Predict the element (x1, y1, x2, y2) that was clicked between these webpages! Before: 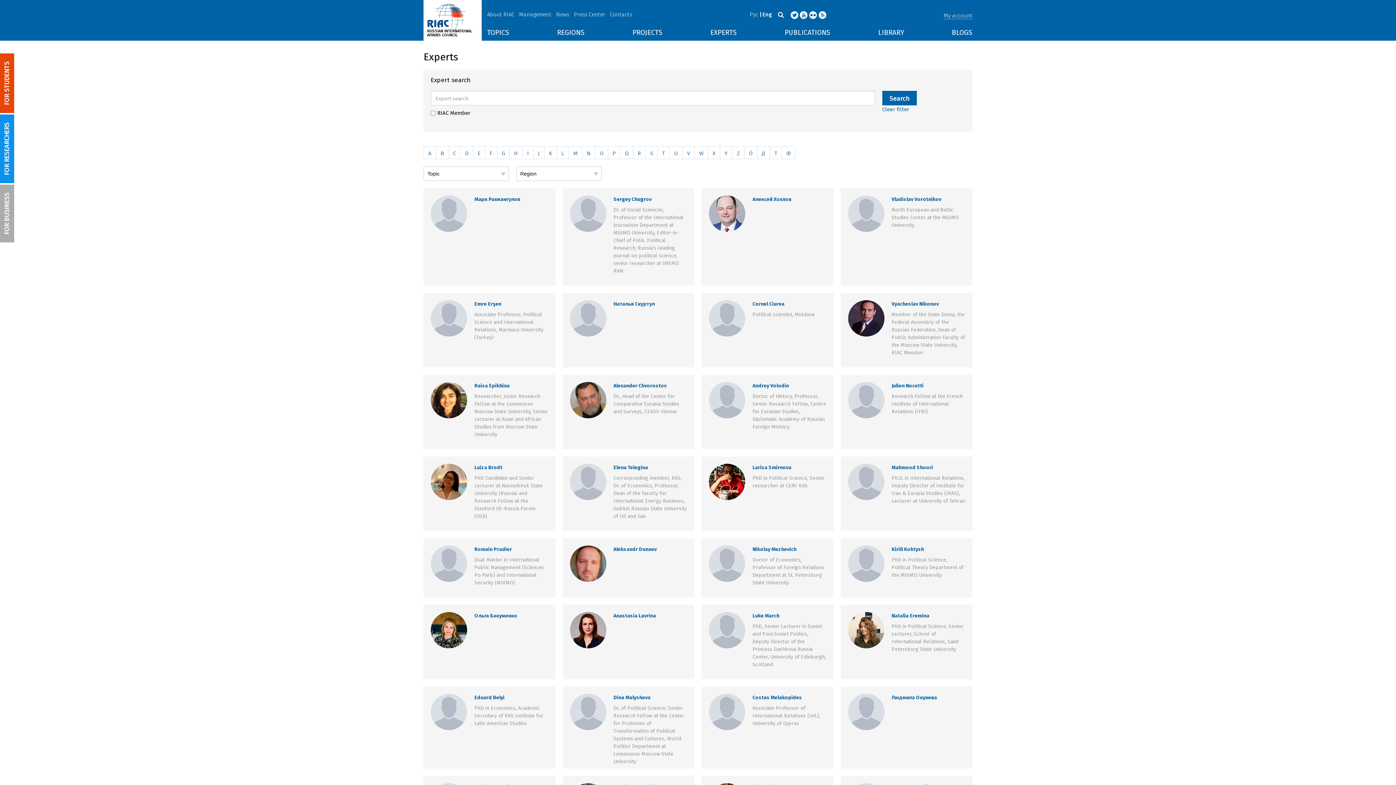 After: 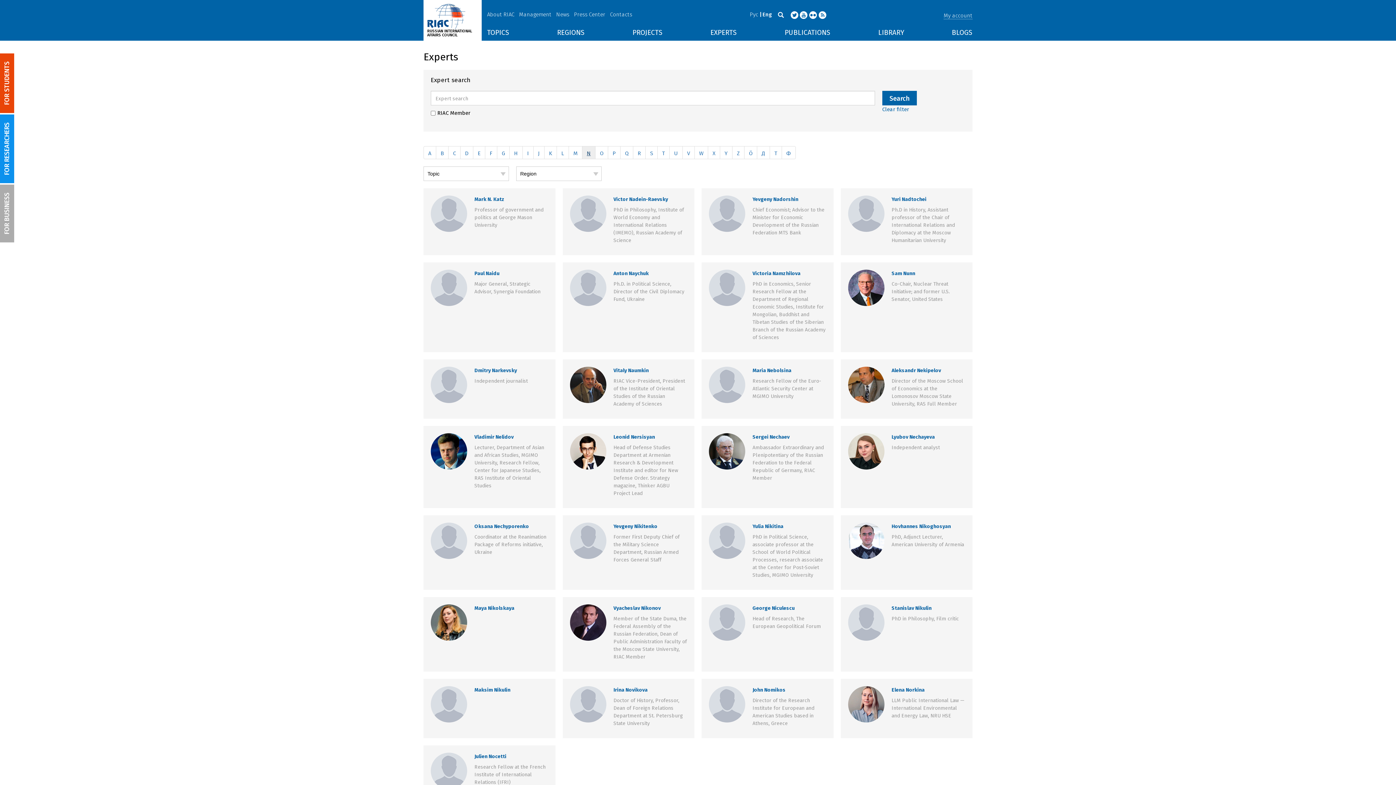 Action: label: N bbox: (582, 146, 595, 159)